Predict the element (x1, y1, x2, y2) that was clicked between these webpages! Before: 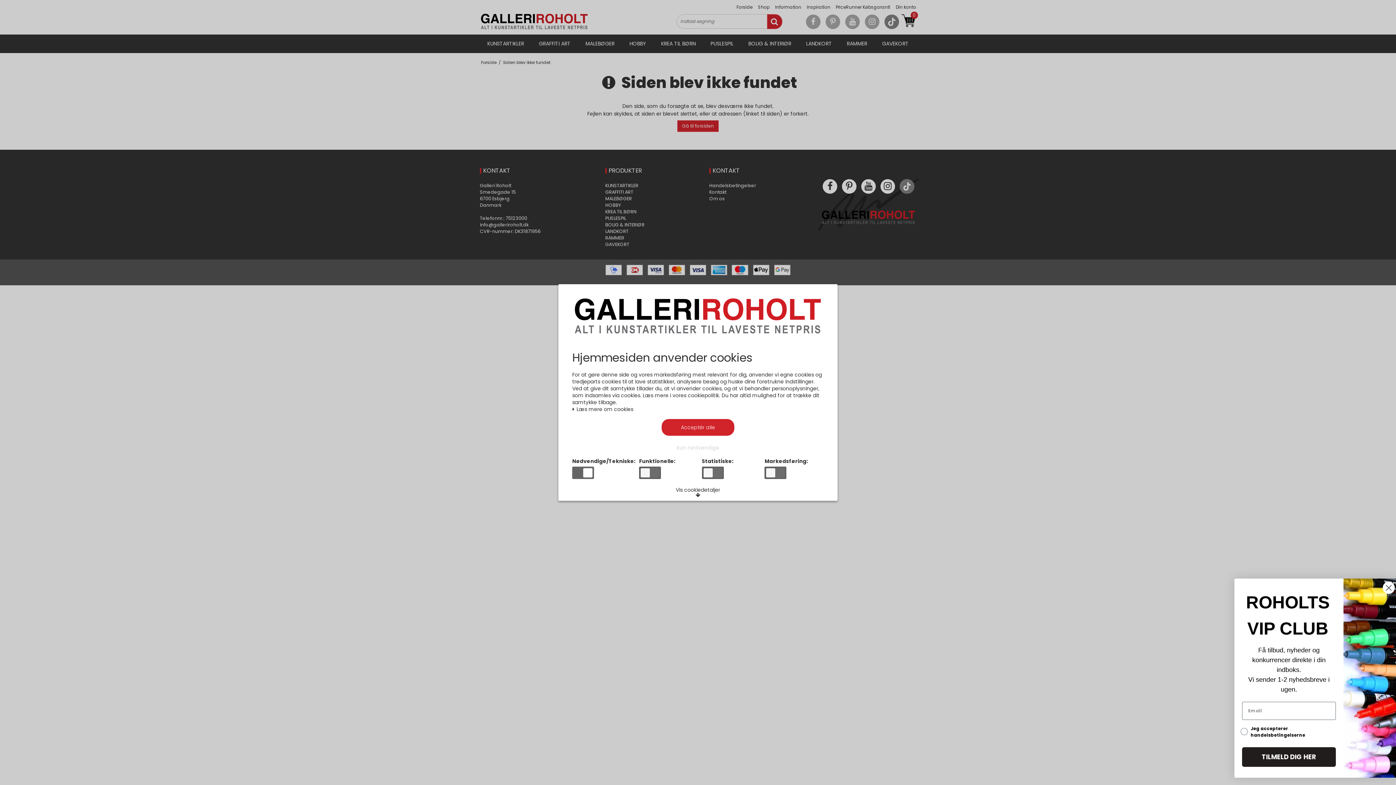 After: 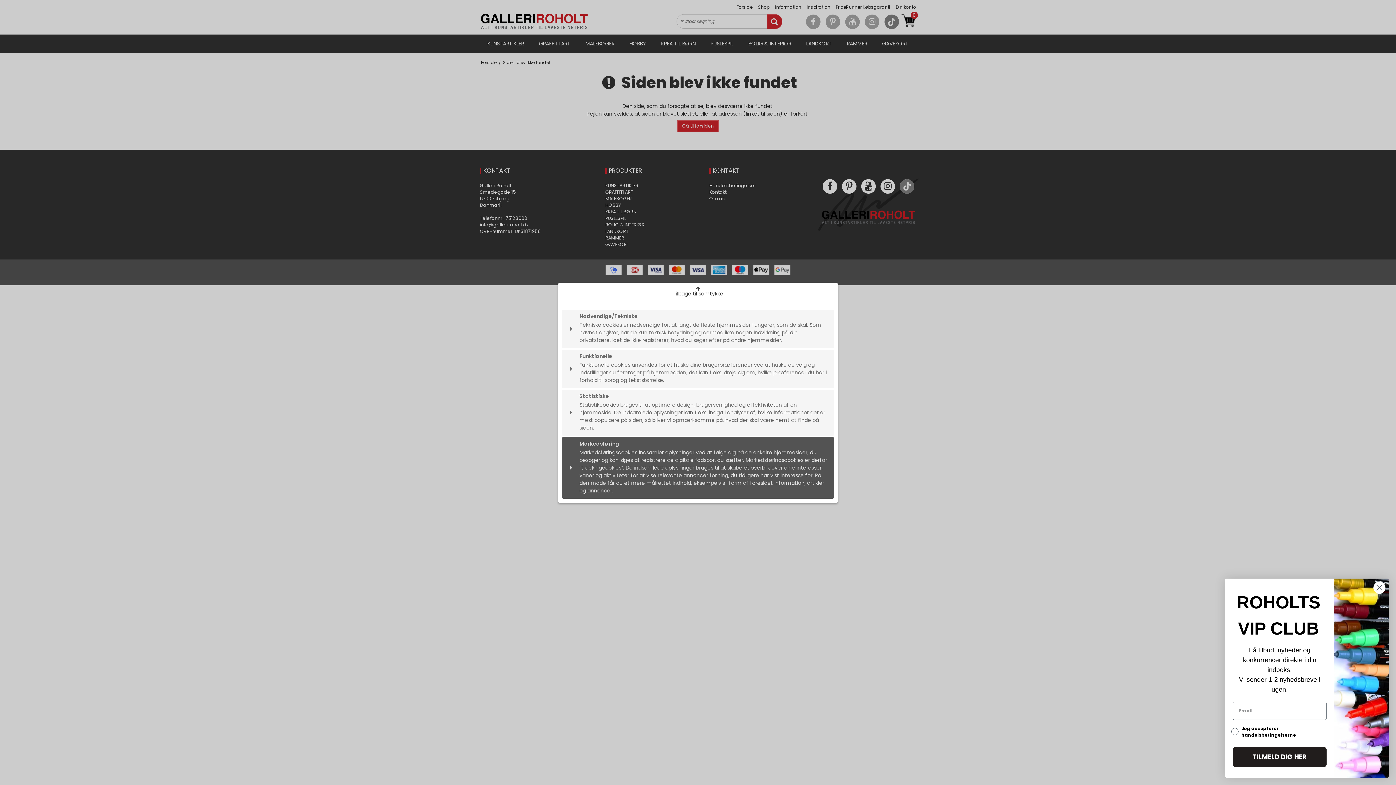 Action: label: Vis cookiedetaljer bbox: (670, 484, 725, 501)